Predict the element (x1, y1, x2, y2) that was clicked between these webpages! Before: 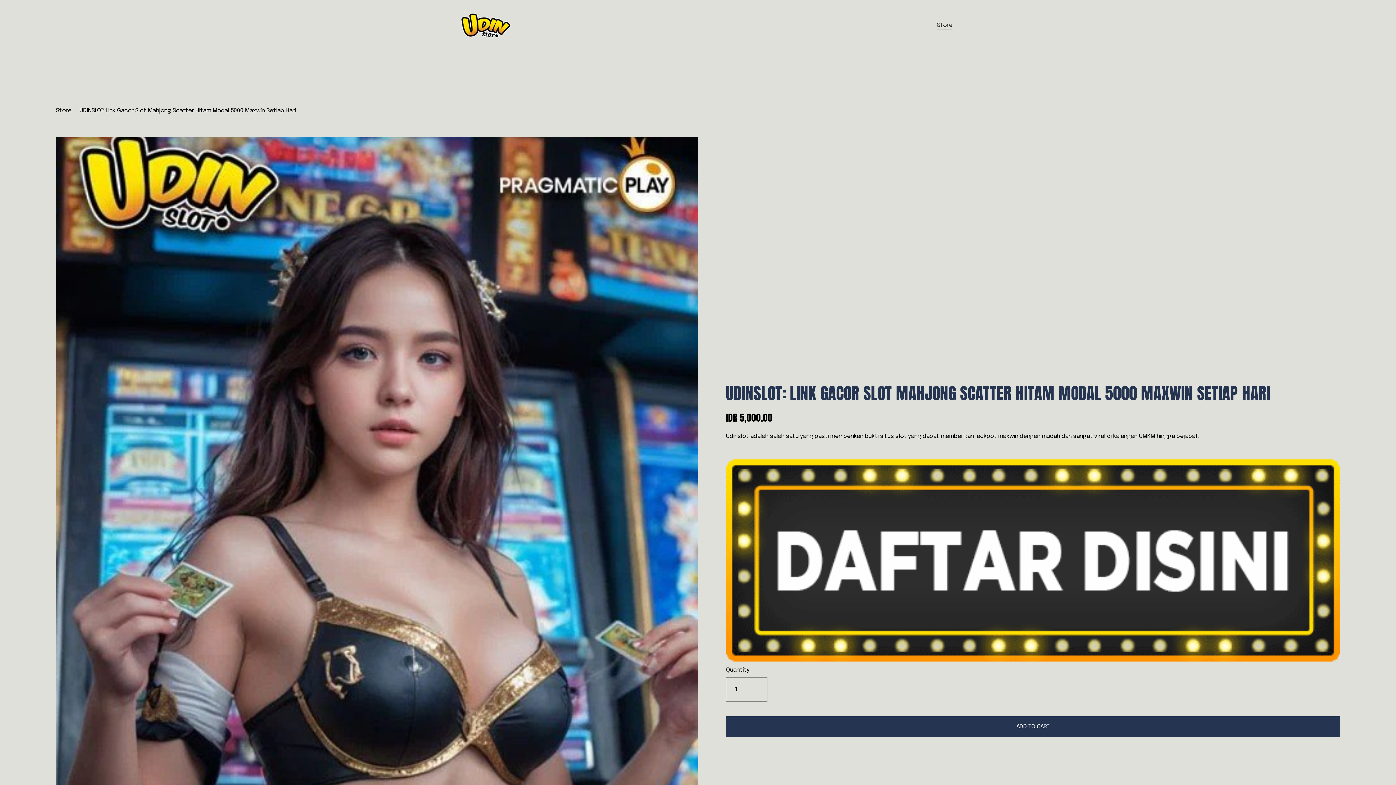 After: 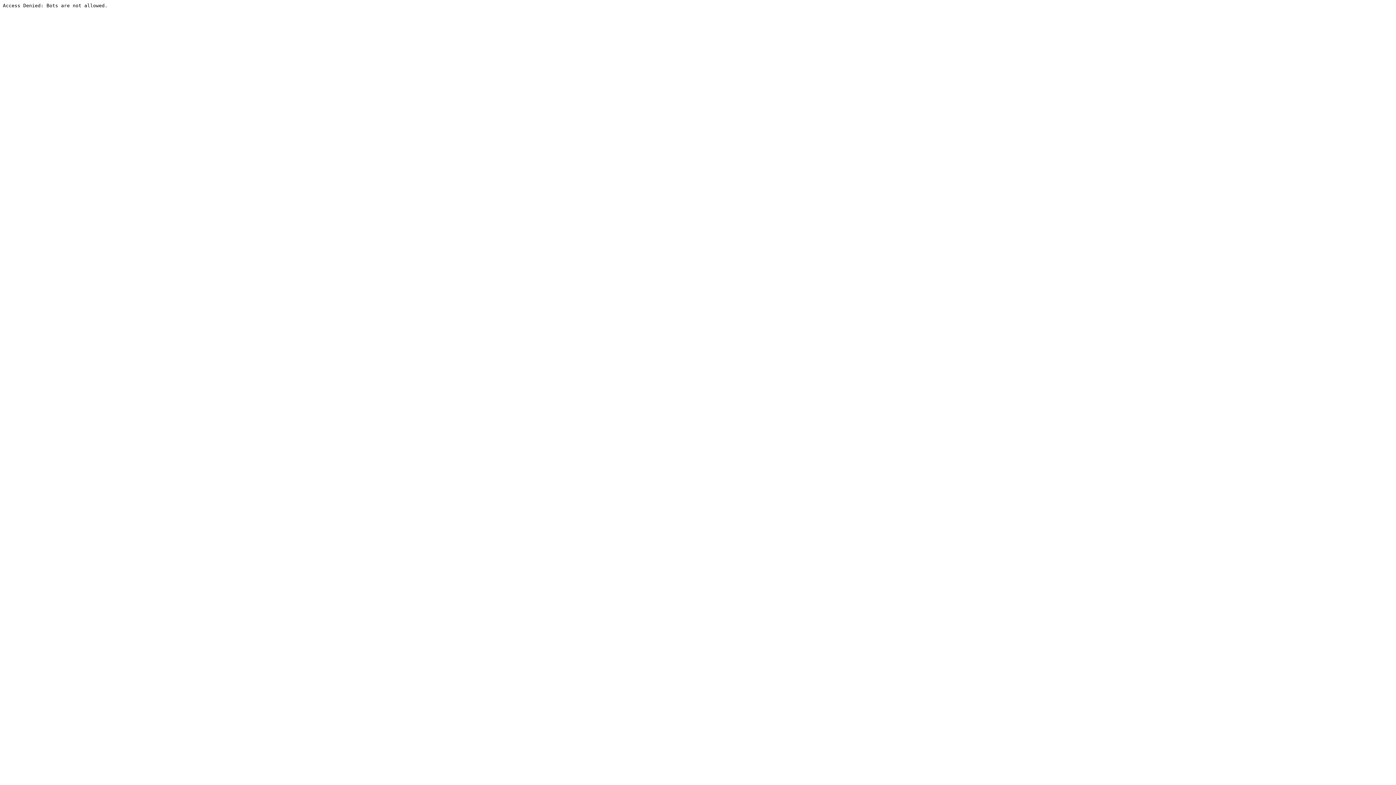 Action: bbox: (726, 658, 1340, 664)